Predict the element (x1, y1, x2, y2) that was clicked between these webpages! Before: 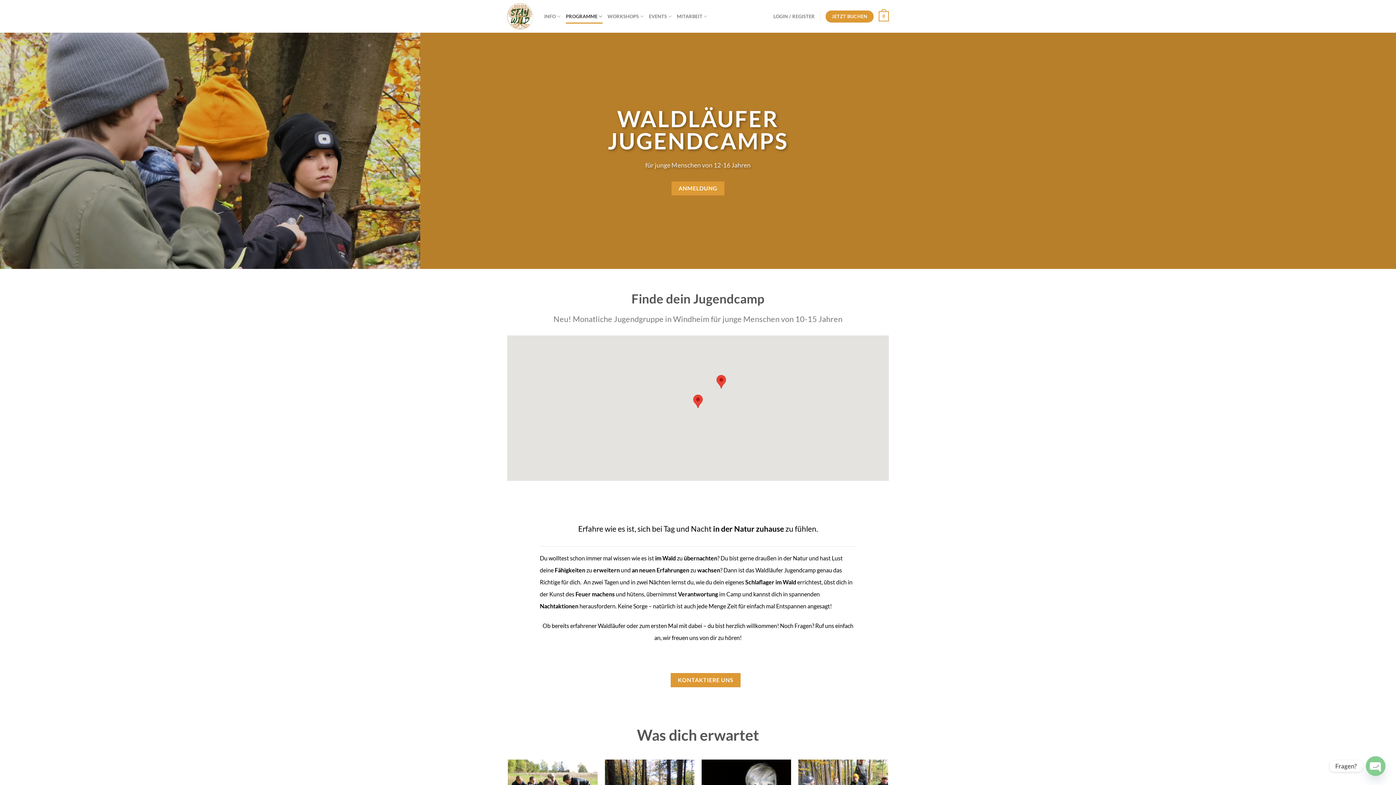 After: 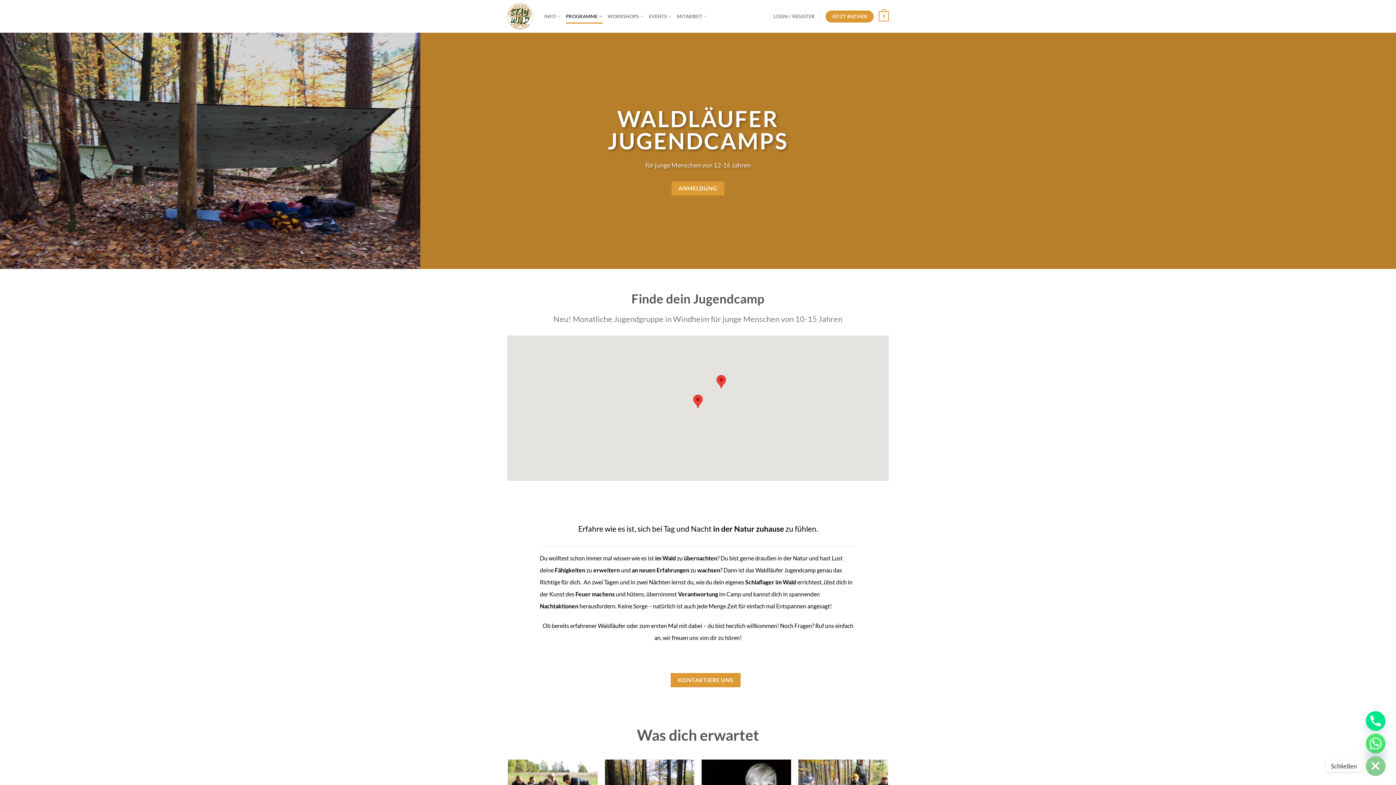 Action: label: OPEN CHATY bbox: (1366, 756, 1385, 776)